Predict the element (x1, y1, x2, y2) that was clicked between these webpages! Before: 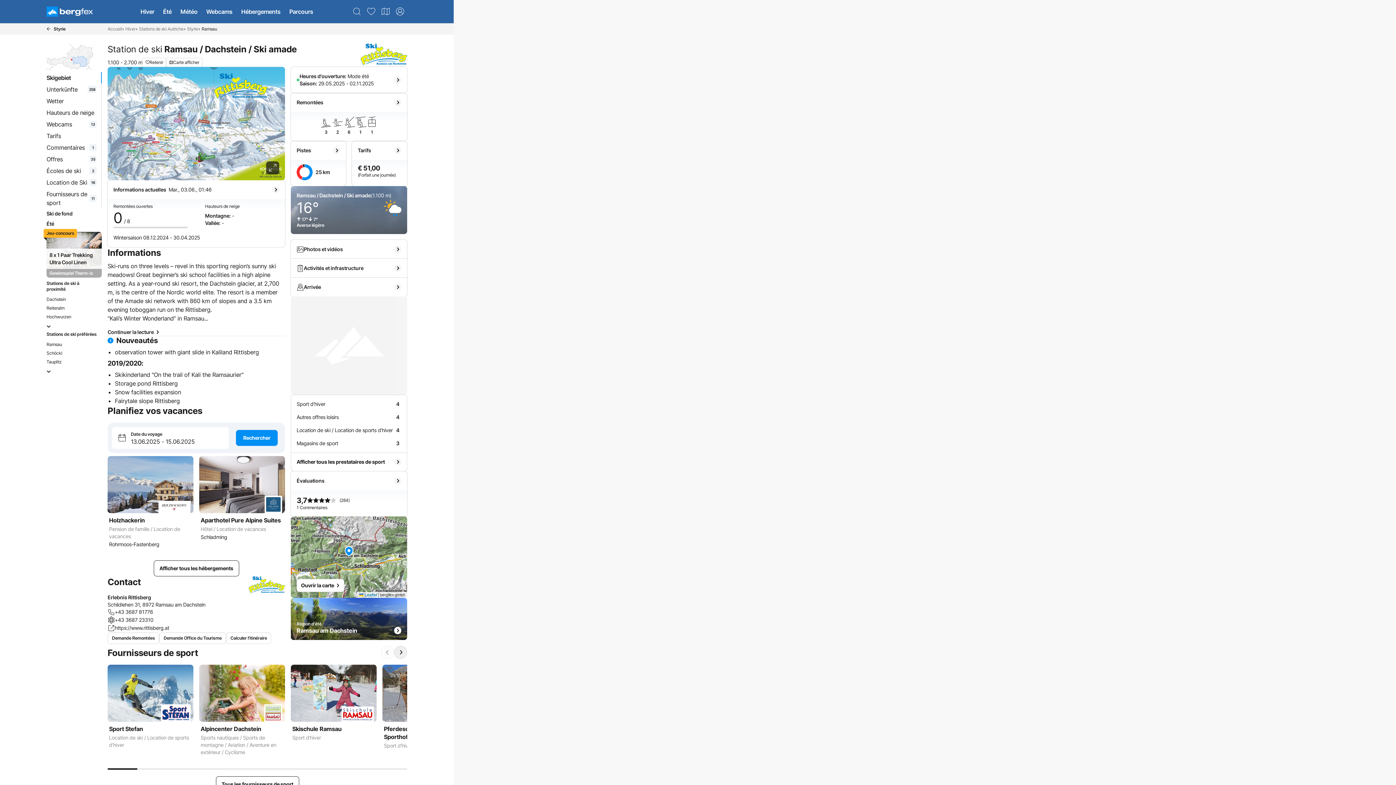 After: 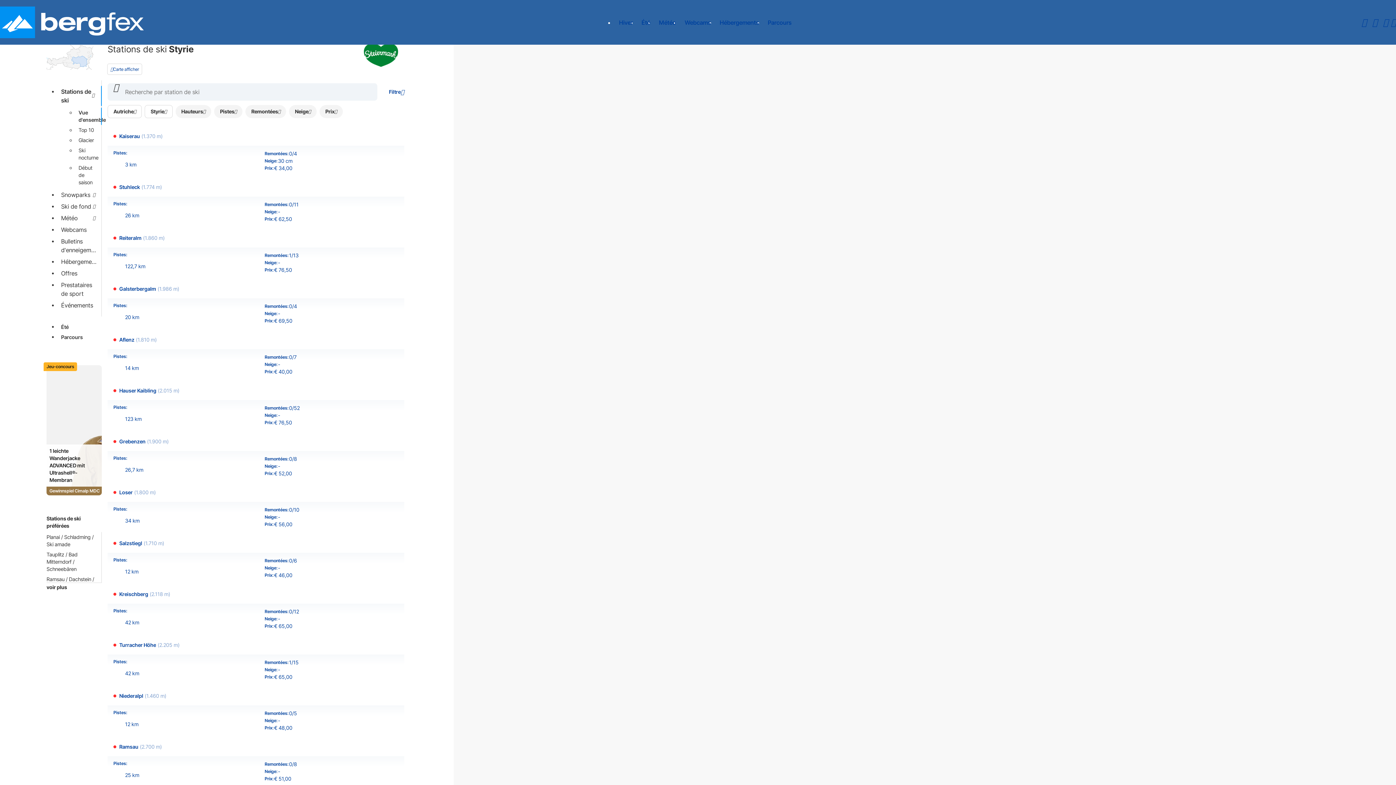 Action: bbox: (46, 23, 65, 34) label: Styrie